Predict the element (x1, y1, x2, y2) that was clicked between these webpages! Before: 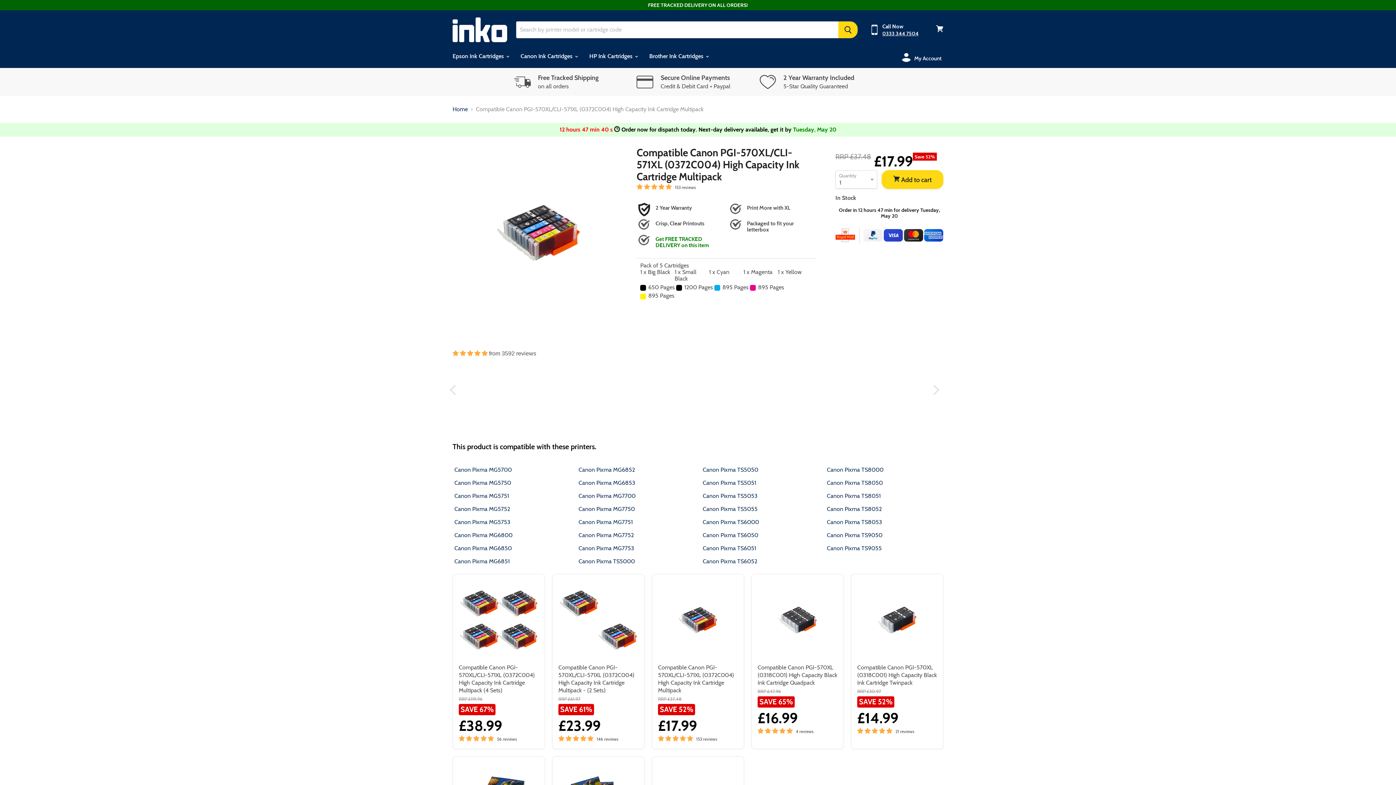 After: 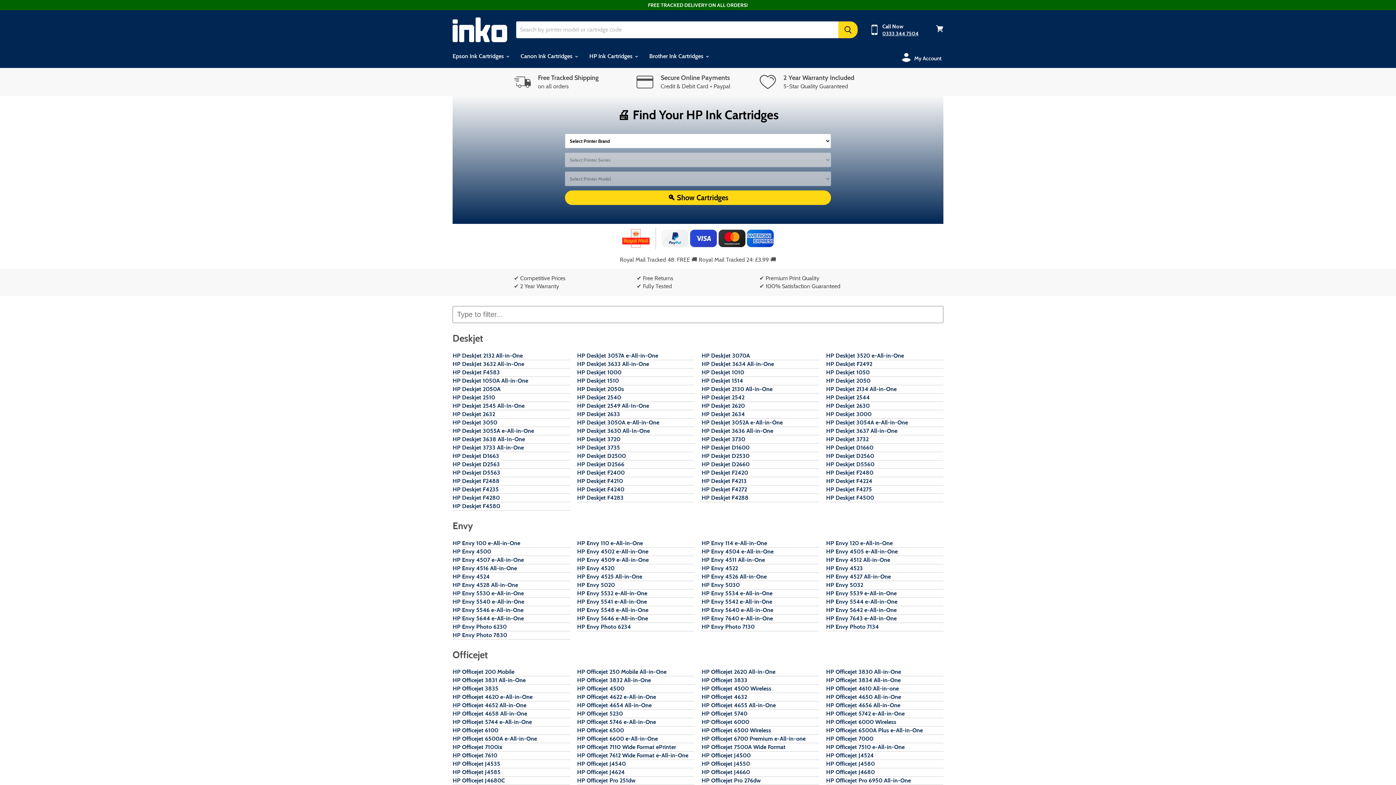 Action: bbox: (584, 48, 642, 64) label: HP Ink Cartridges 